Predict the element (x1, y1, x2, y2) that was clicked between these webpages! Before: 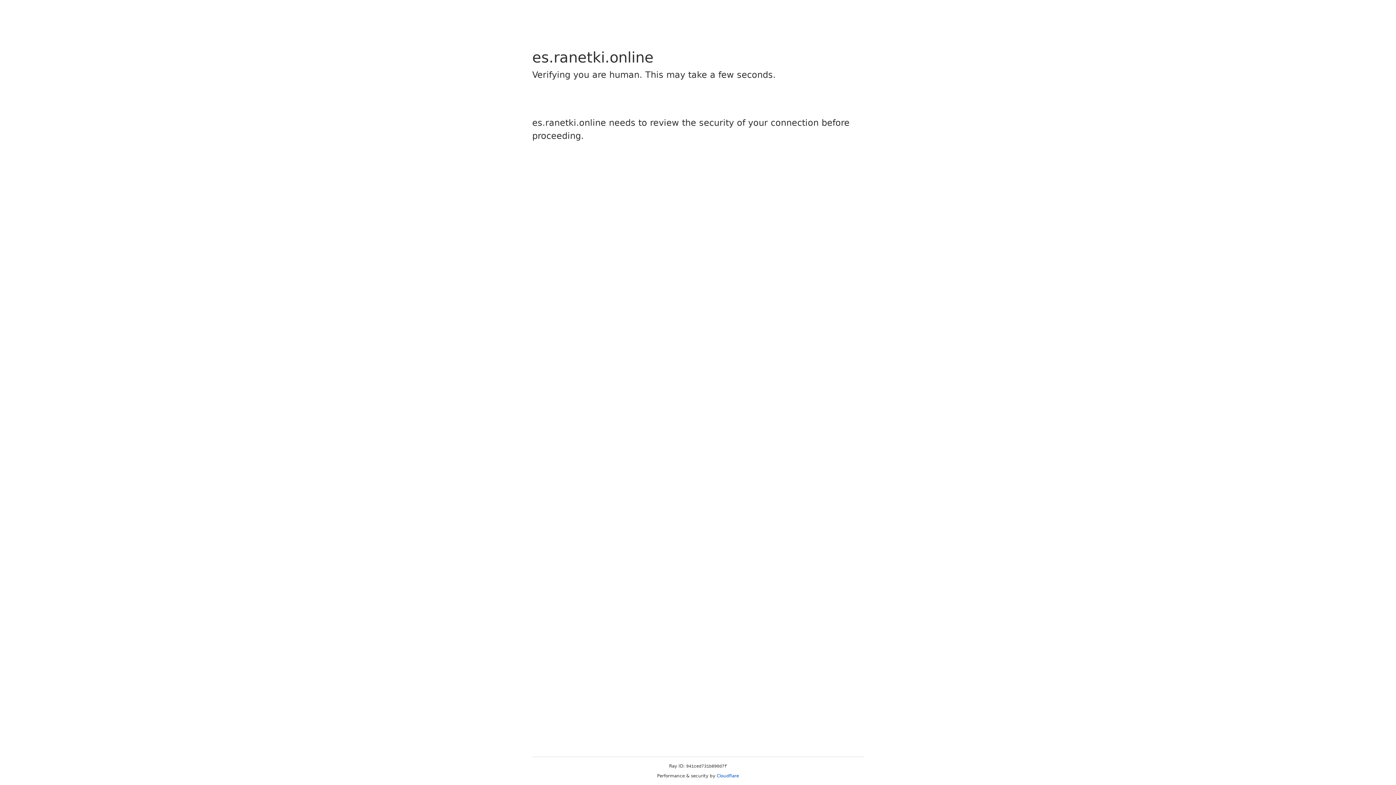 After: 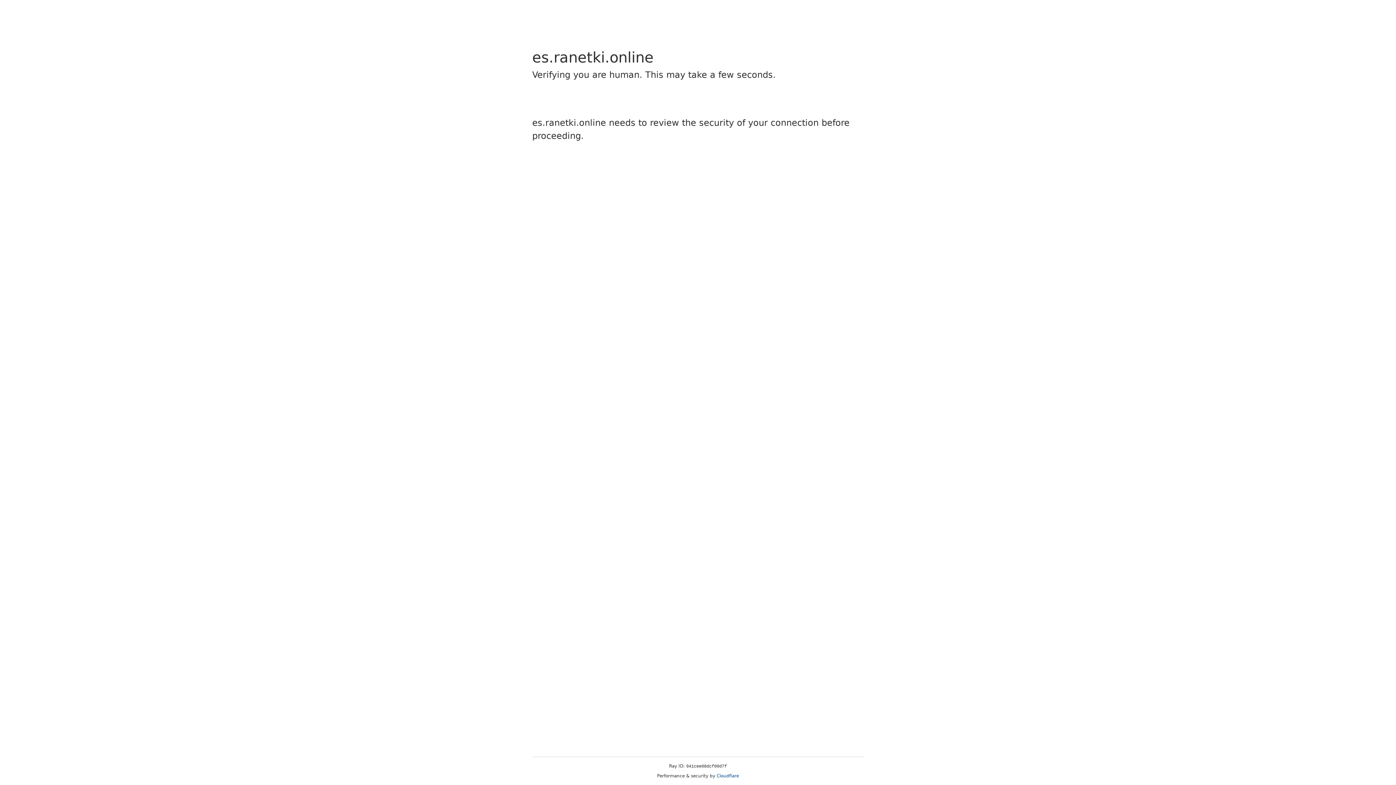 Action: bbox: (716, 773, 739, 778) label: Cloudflare